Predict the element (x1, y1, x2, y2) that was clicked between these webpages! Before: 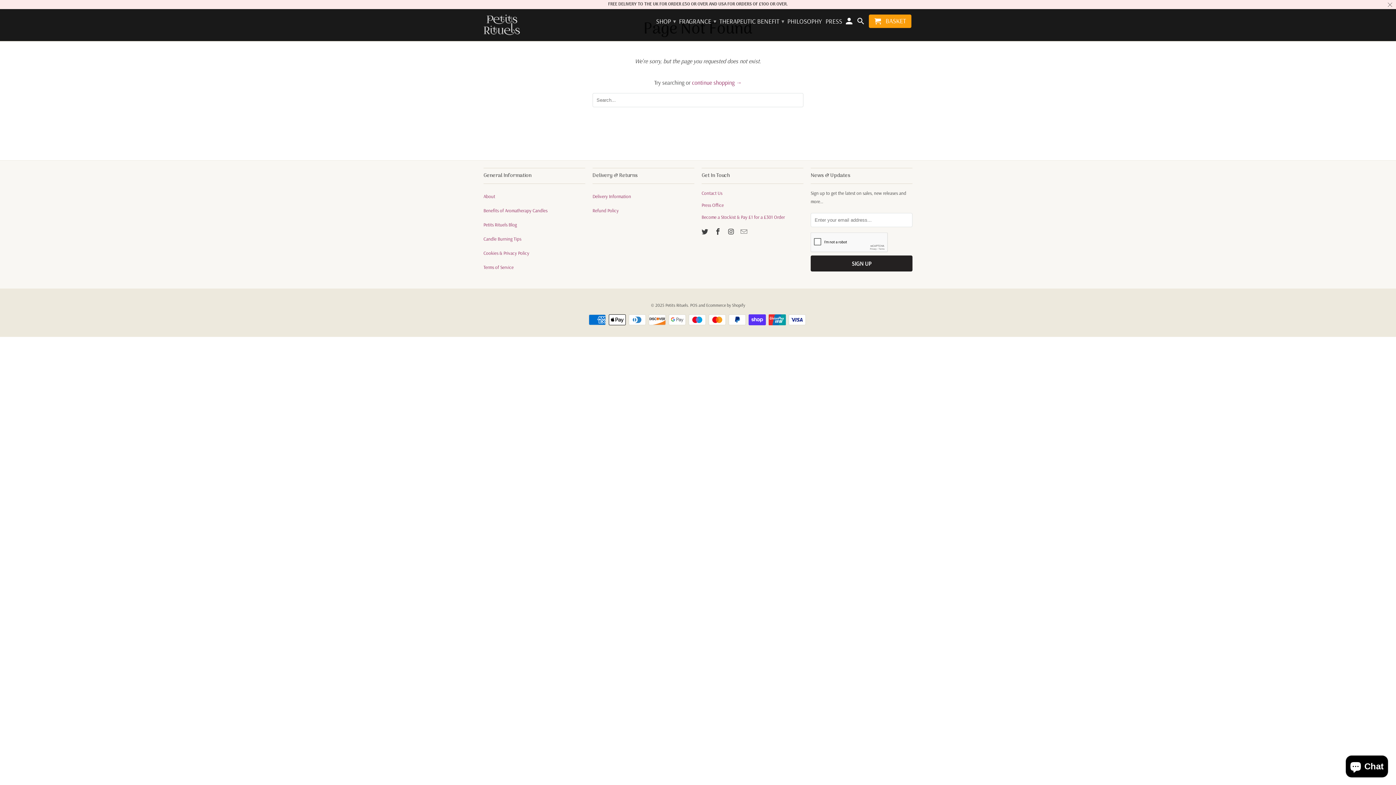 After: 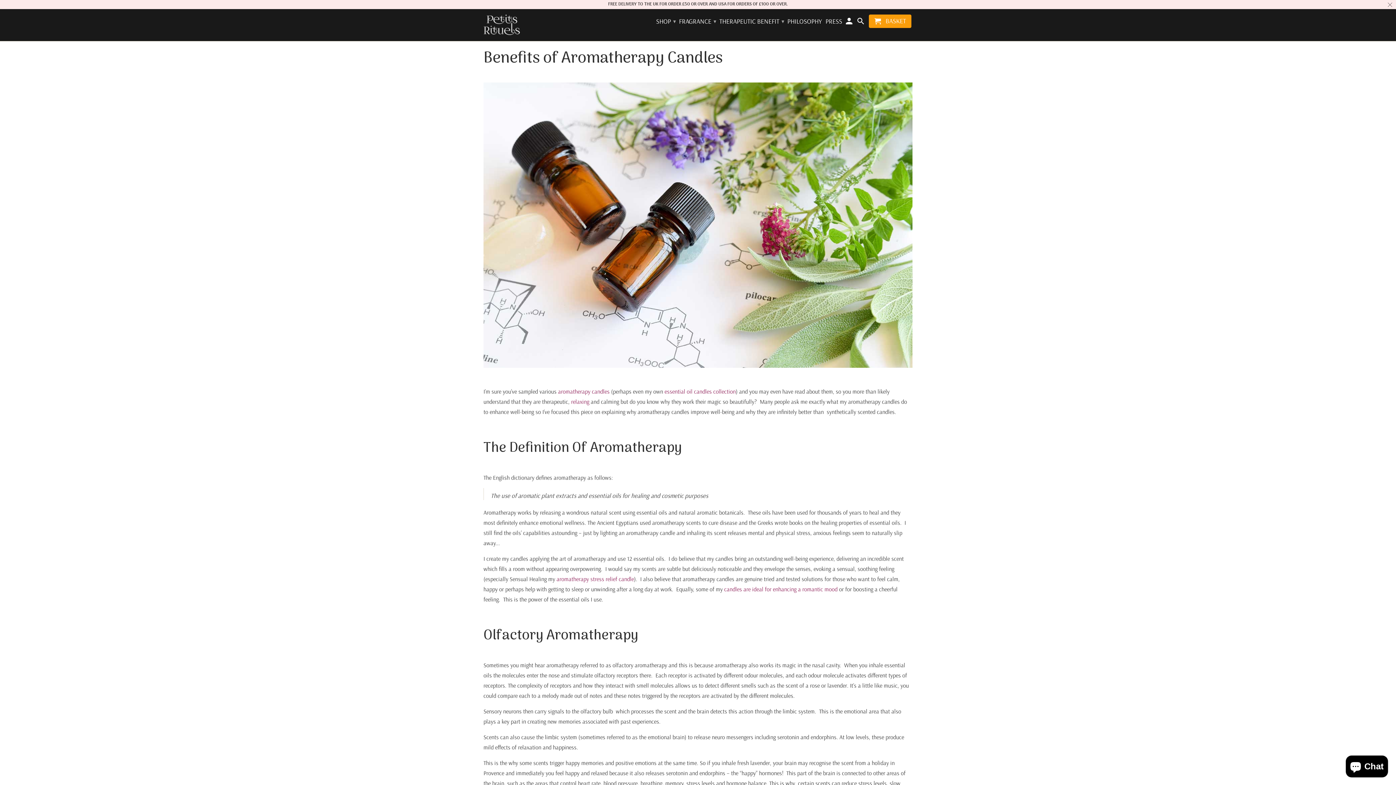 Action: bbox: (483, 207, 547, 213) label: Benefits of Aromatherapy Candles